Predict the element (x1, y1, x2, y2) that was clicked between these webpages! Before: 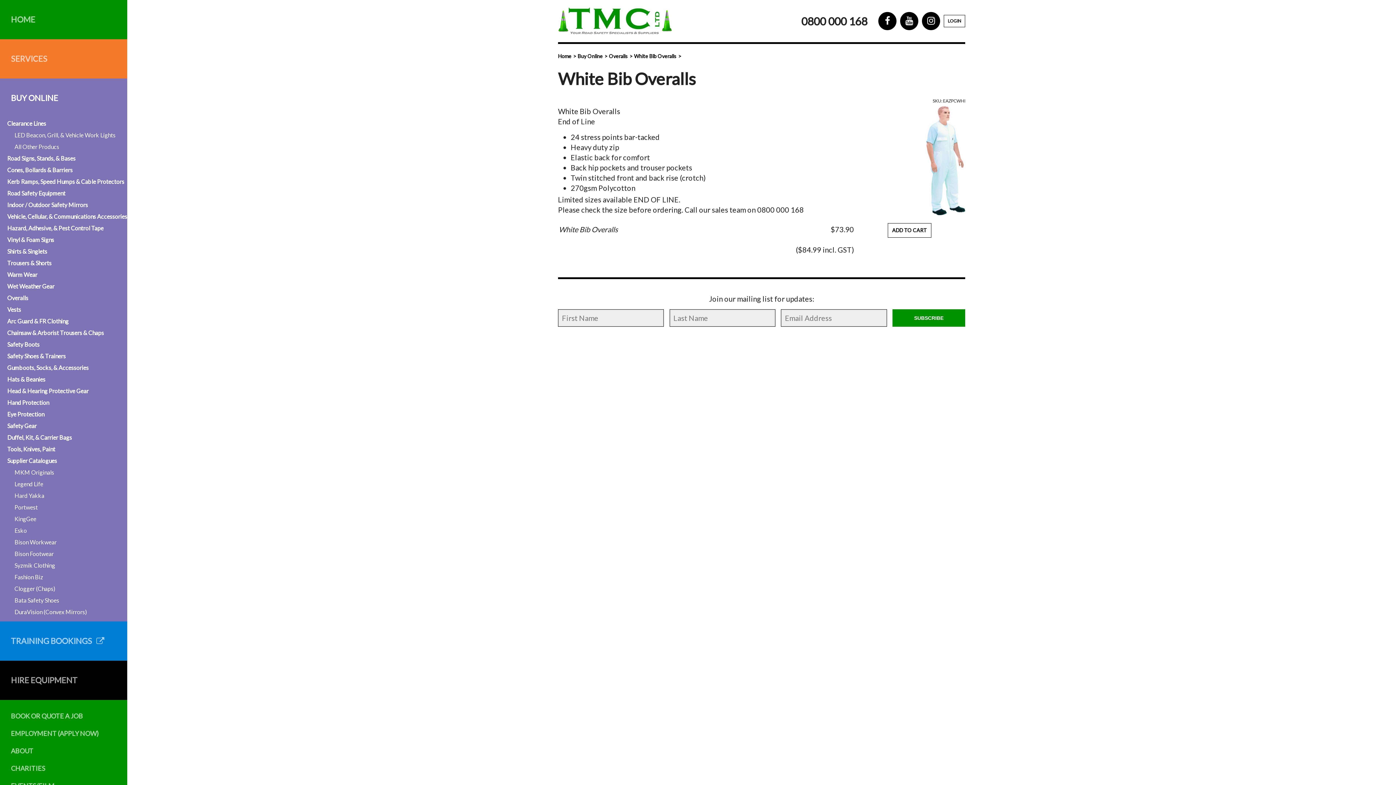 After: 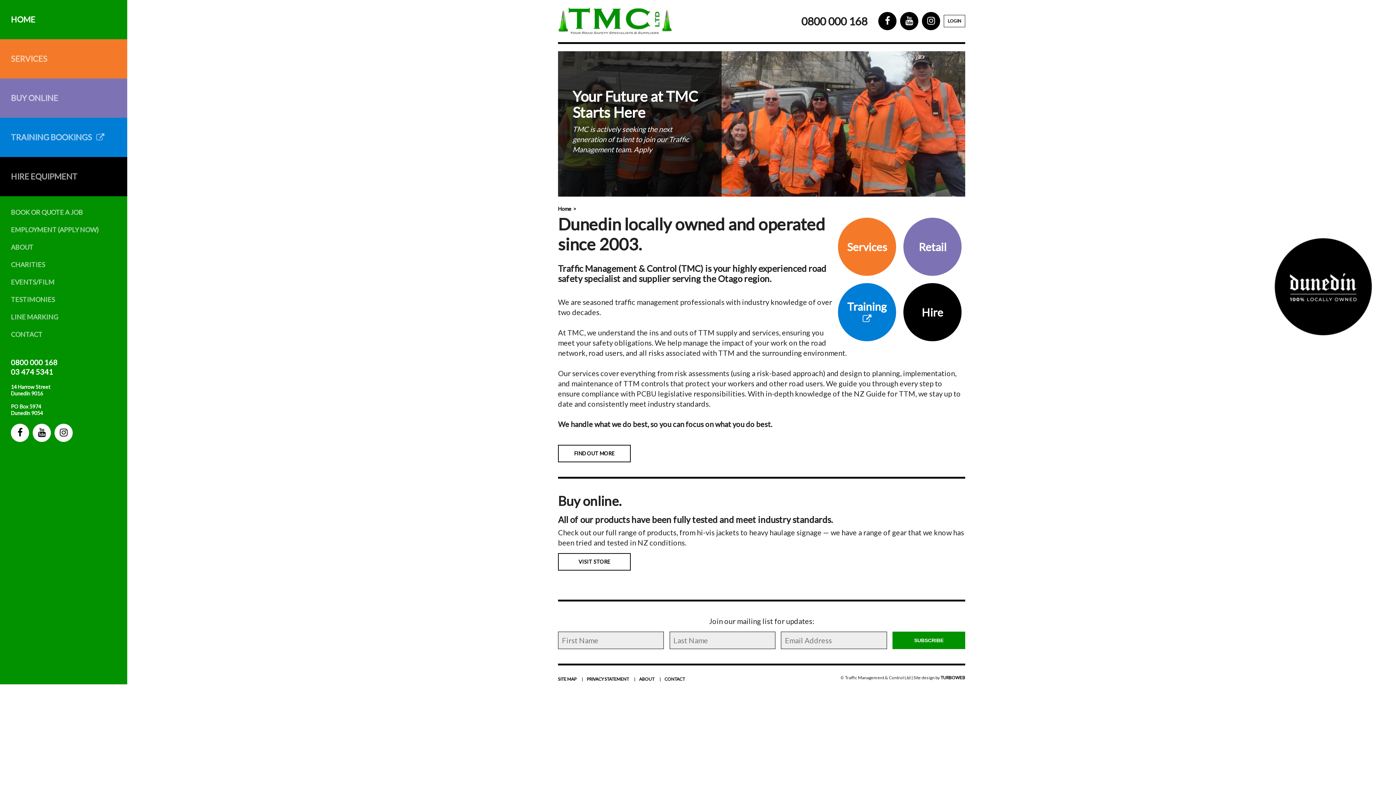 Action: label: HOME bbox: (0, 0, 127, 39)